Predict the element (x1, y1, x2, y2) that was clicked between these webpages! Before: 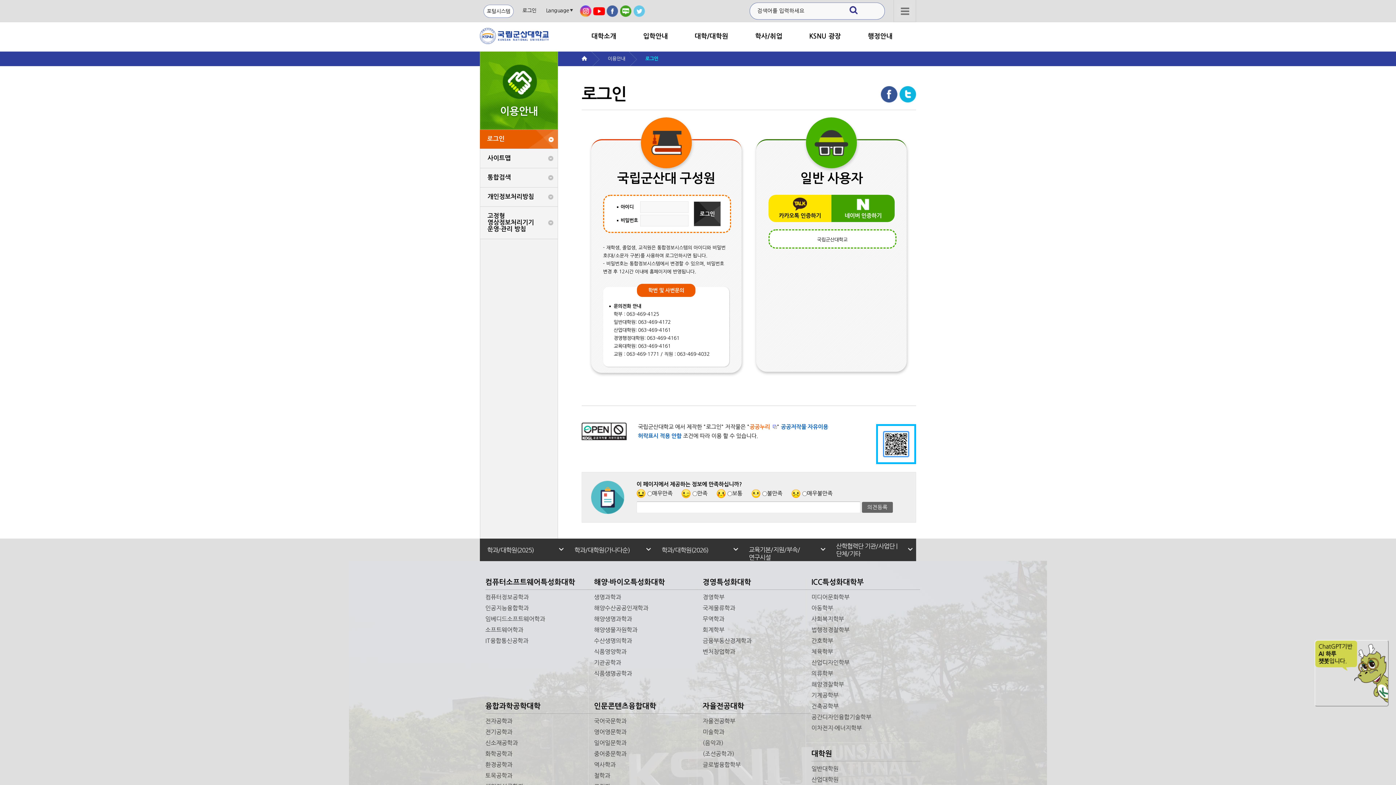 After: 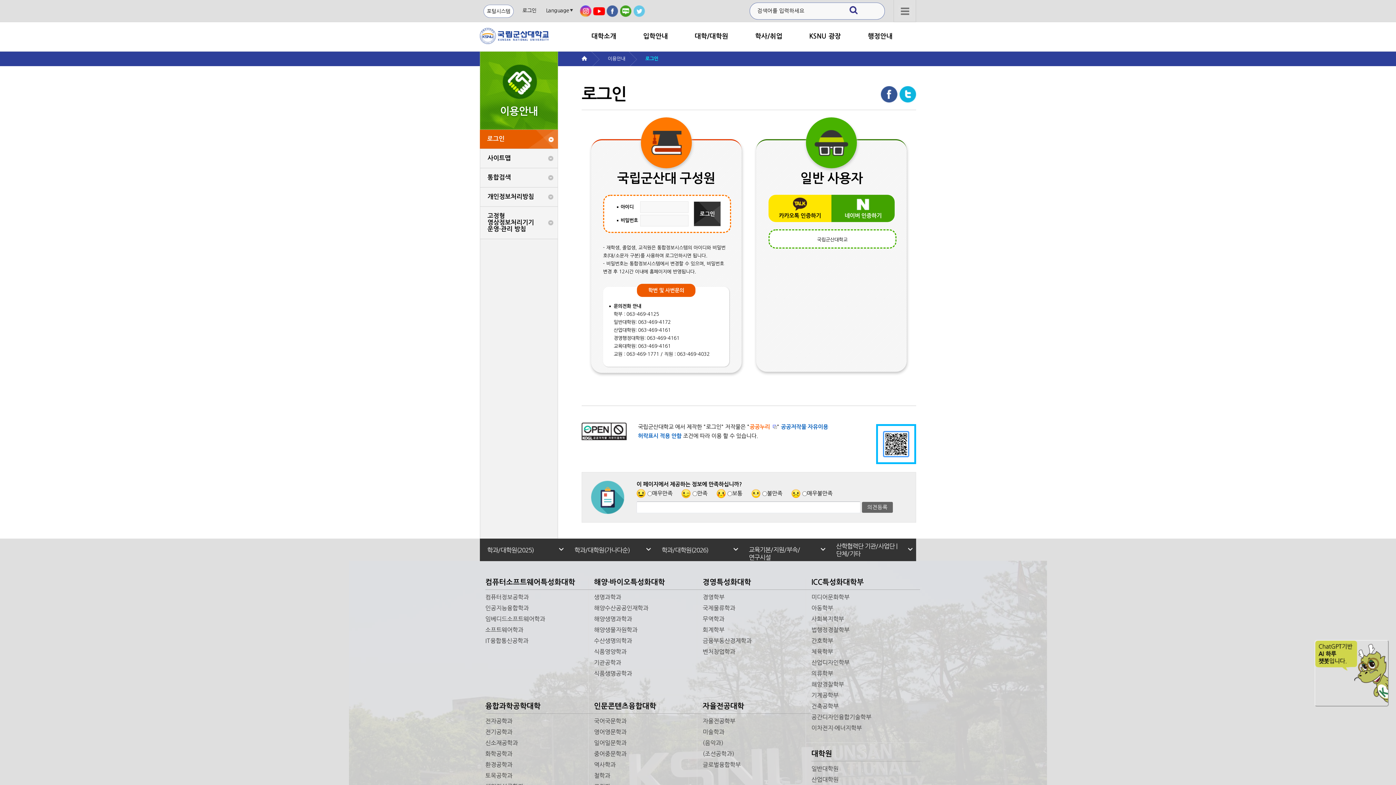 Action: label: 로그인 bbox: (522, 8, 536, 13)